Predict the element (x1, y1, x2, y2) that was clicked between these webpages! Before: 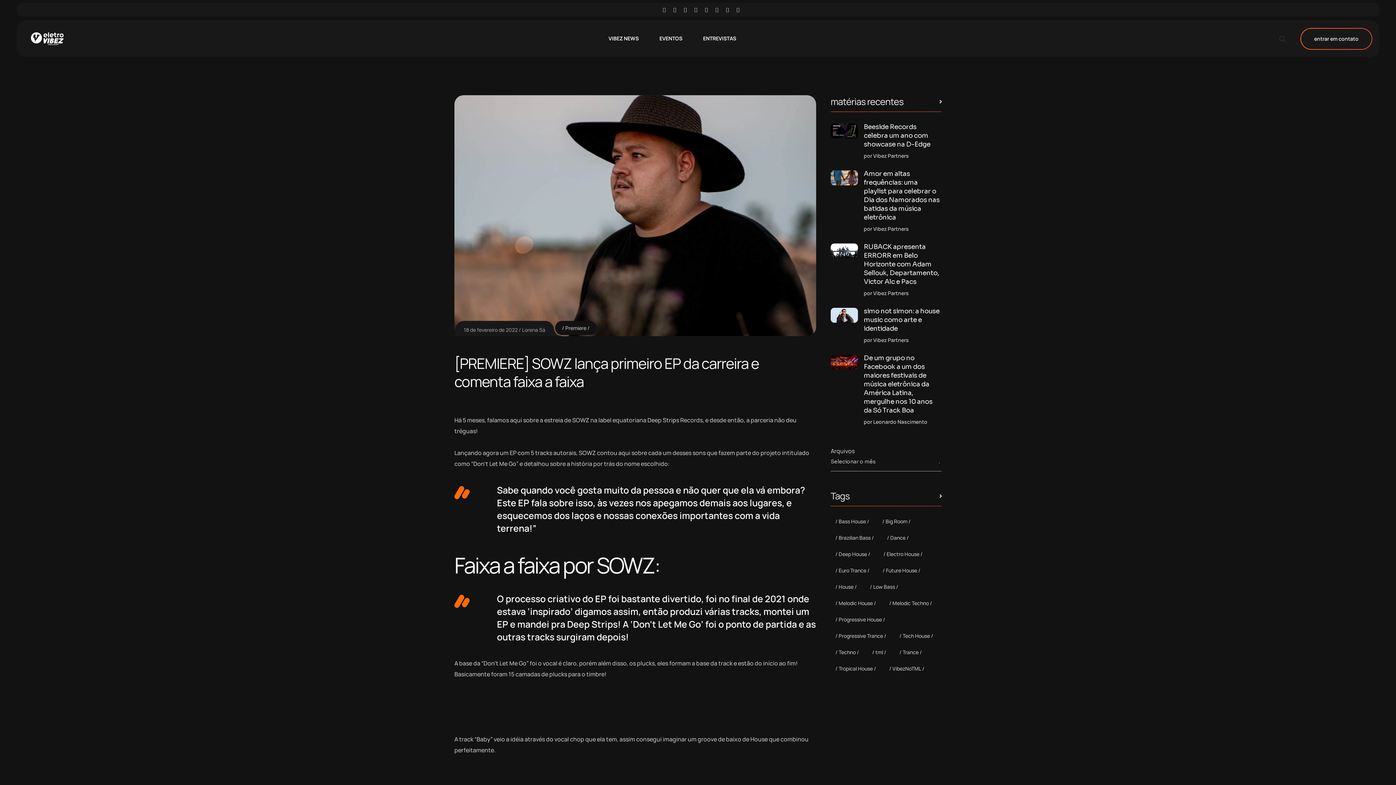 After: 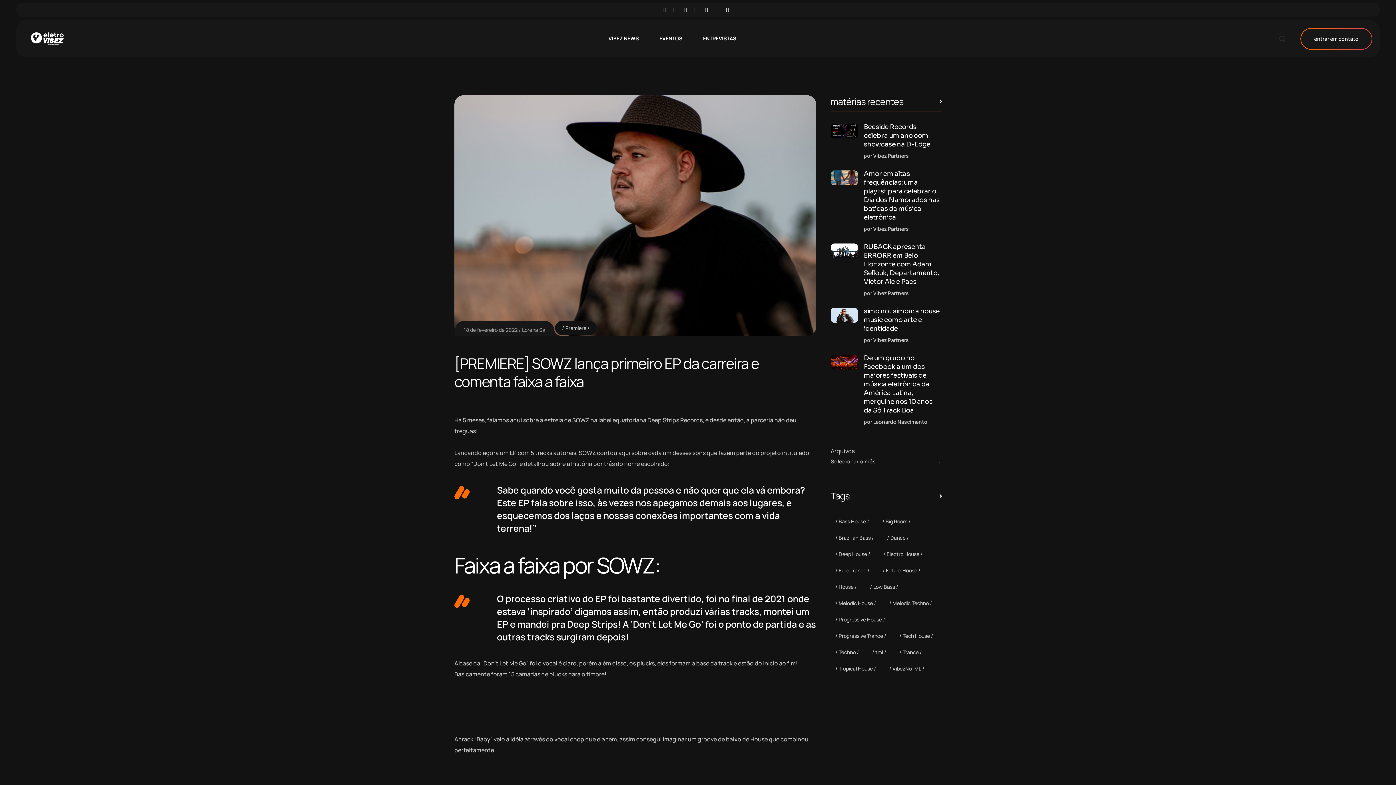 Action: bbox: (736, 7, 739, 12)